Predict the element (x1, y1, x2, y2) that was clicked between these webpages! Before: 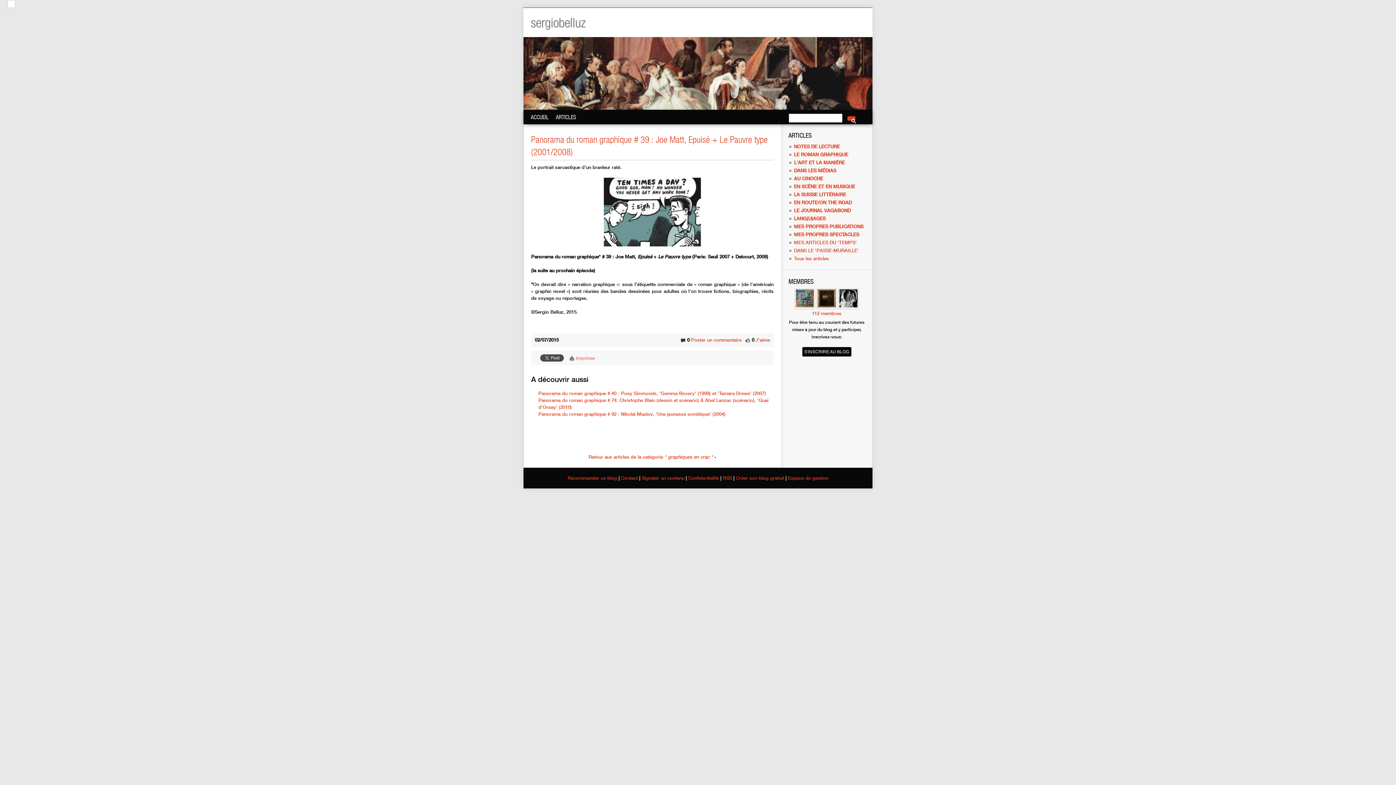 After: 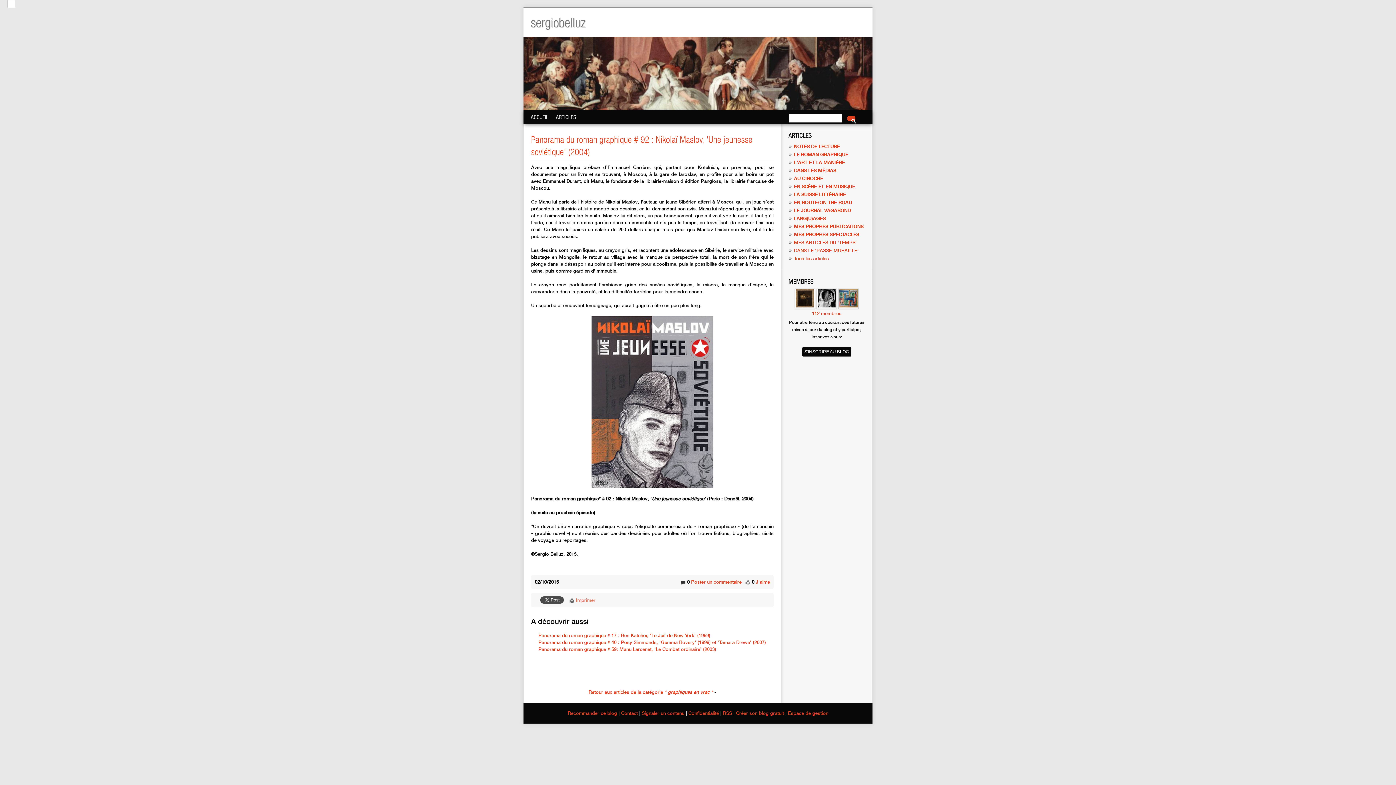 Action: label: Panorama du roman graphique # 92 : Nikolaï Maslov, 'Une jeunesse soviétique' (2004) bbox: (538, 411, 725, 417)